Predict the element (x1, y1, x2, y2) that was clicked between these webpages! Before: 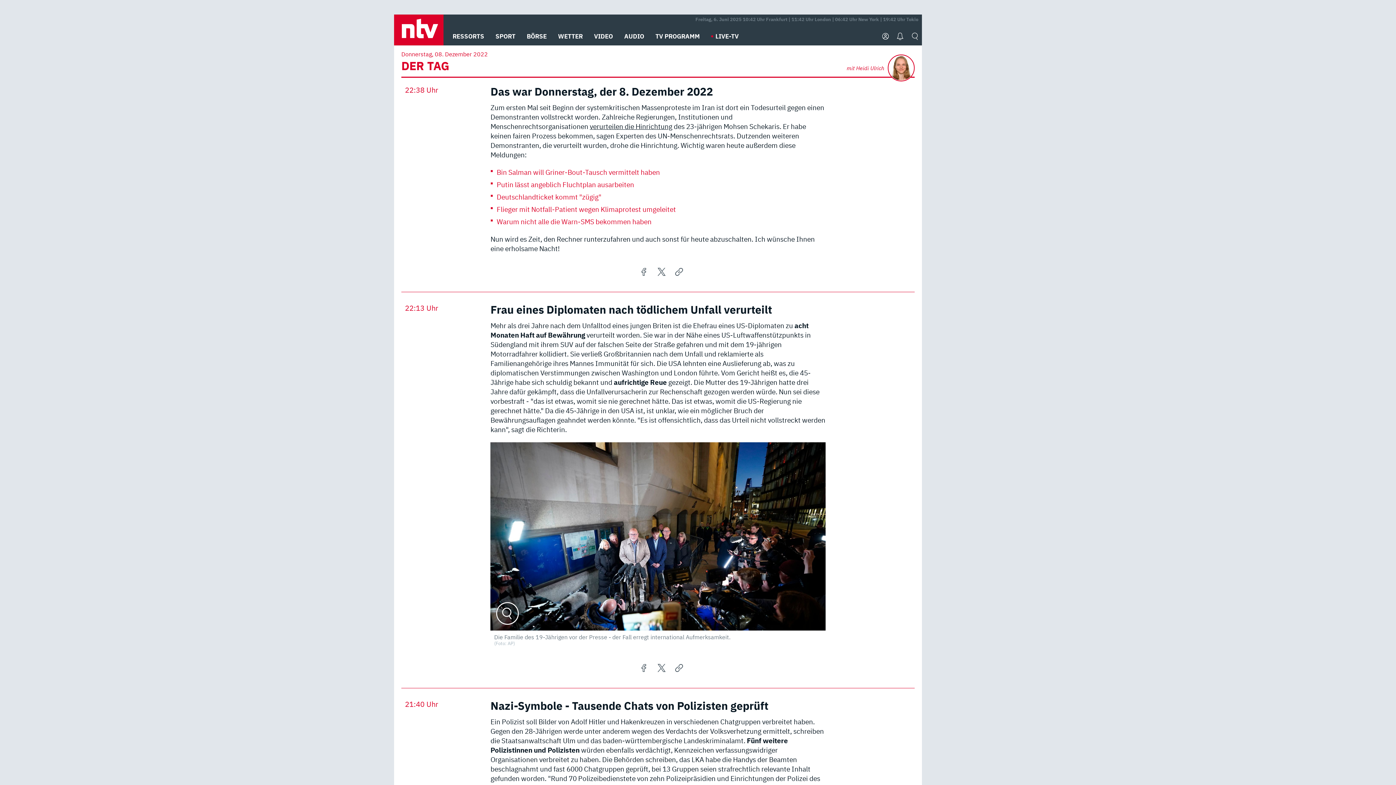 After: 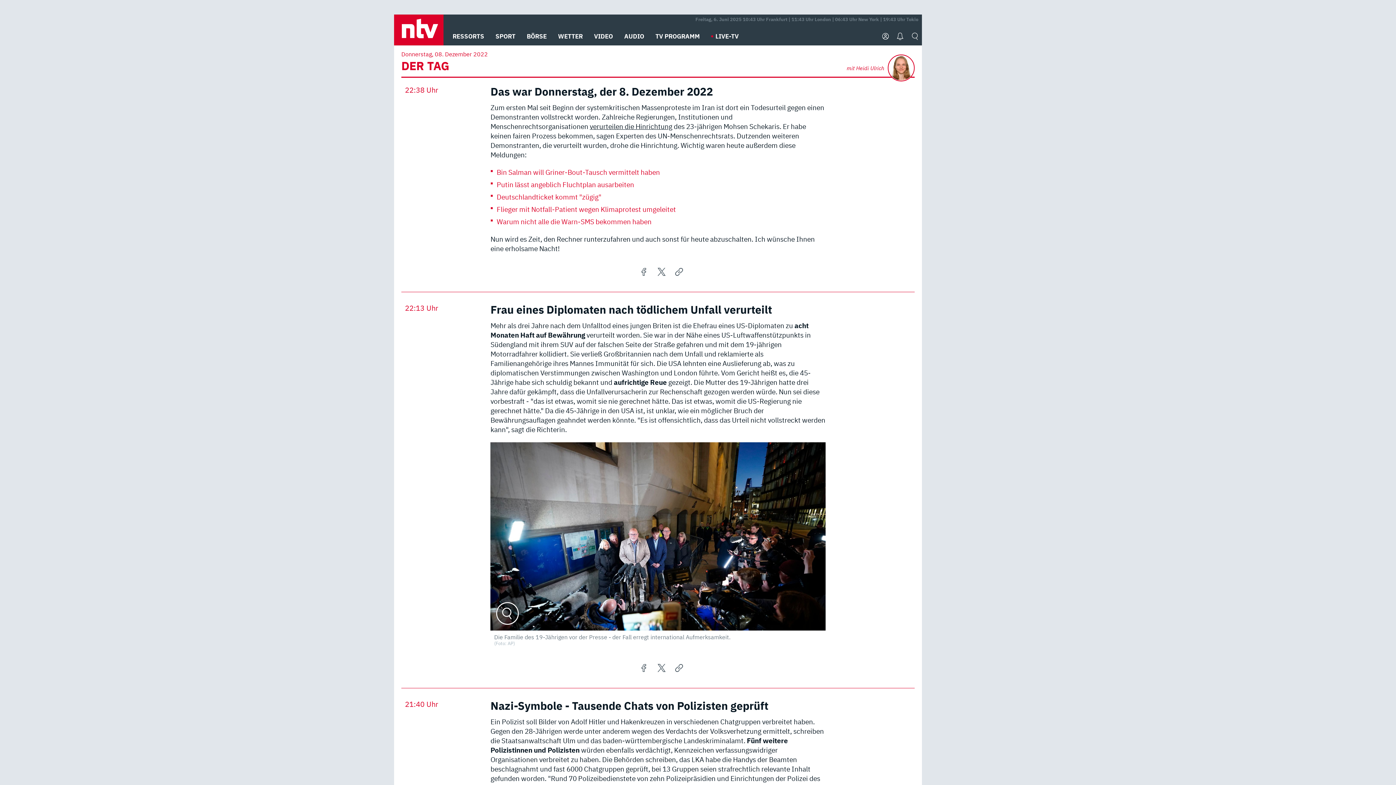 Action: bbox: (496, 217, 651, 226) label: Warum nicht alle die Warn-SMS bekommen haben